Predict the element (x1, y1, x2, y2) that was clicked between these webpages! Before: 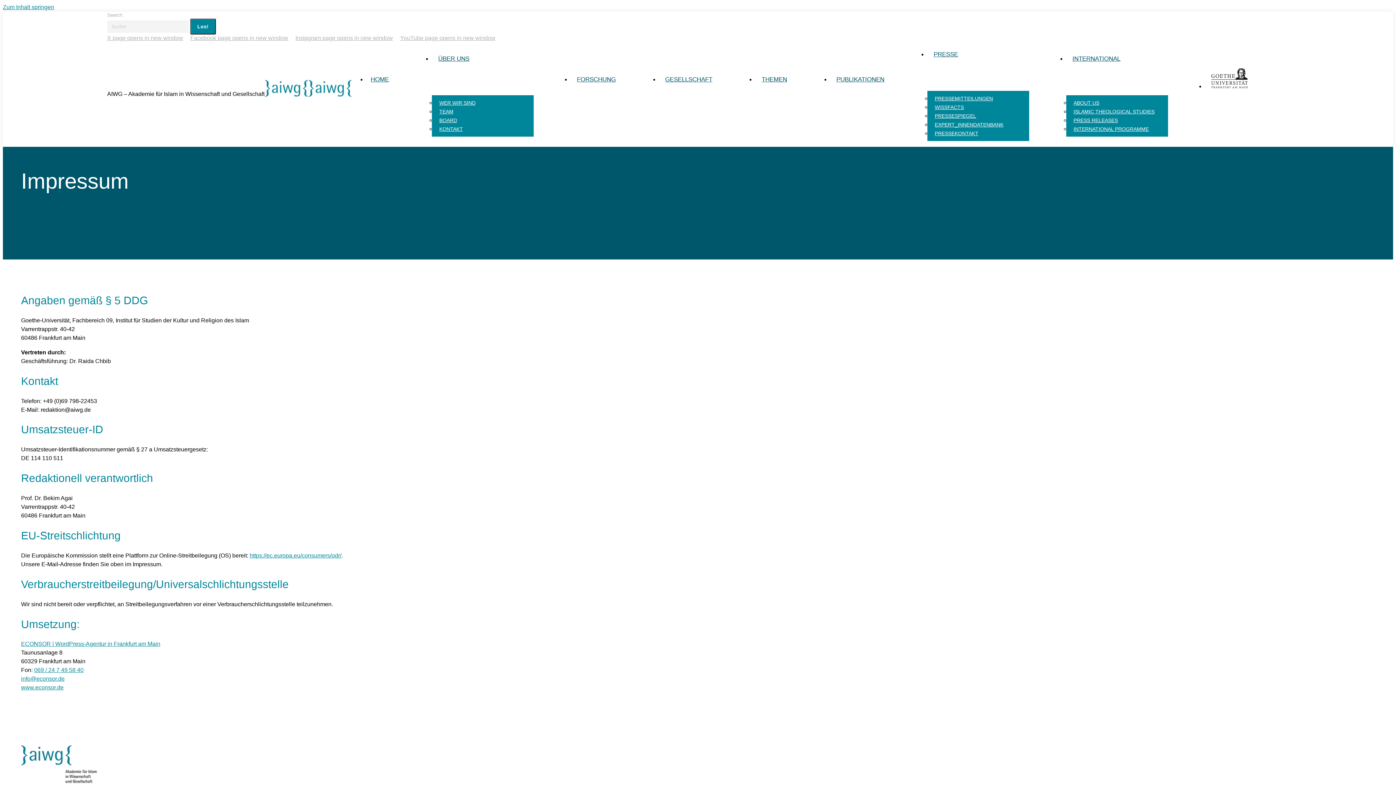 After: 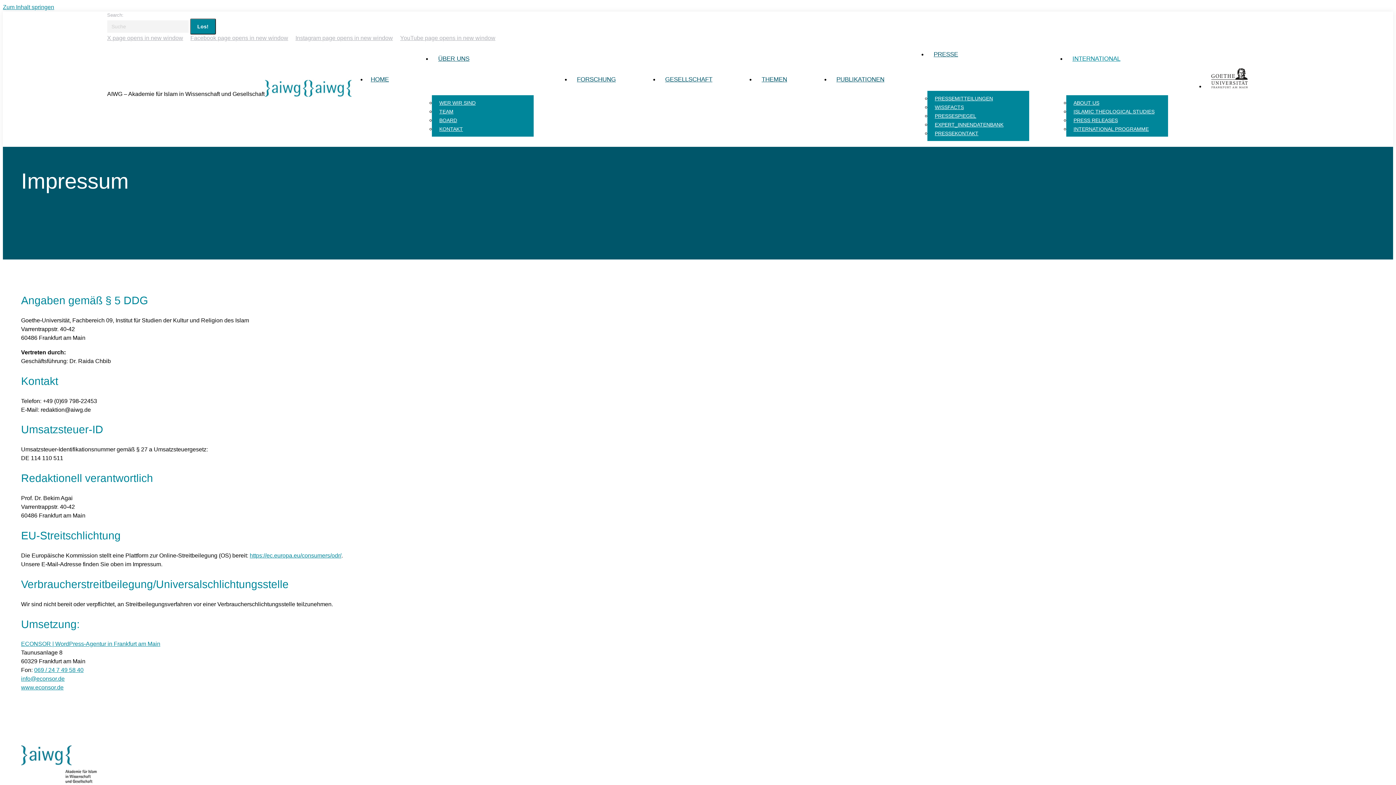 Action: bbox: (1068, 51, 1203, 66) label: INTERNATIONAL